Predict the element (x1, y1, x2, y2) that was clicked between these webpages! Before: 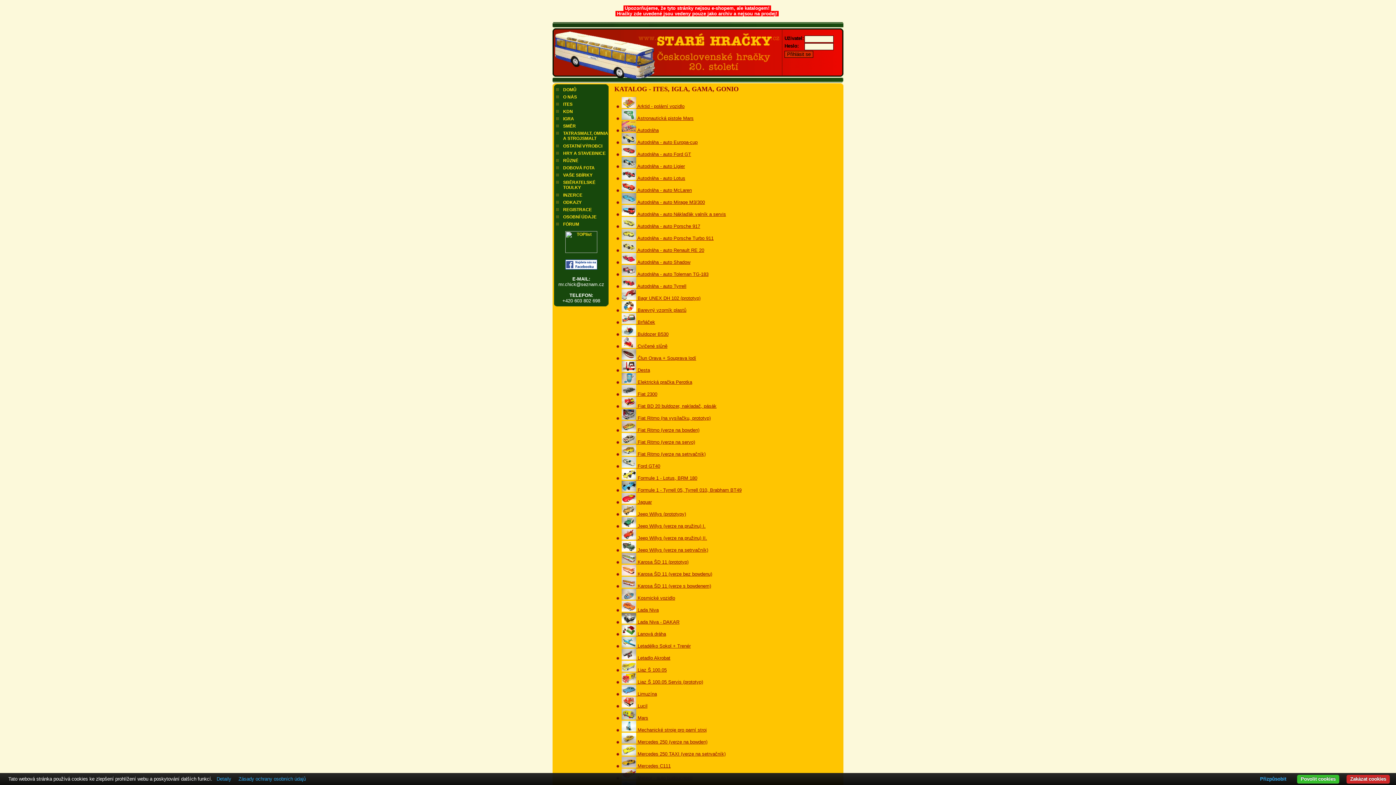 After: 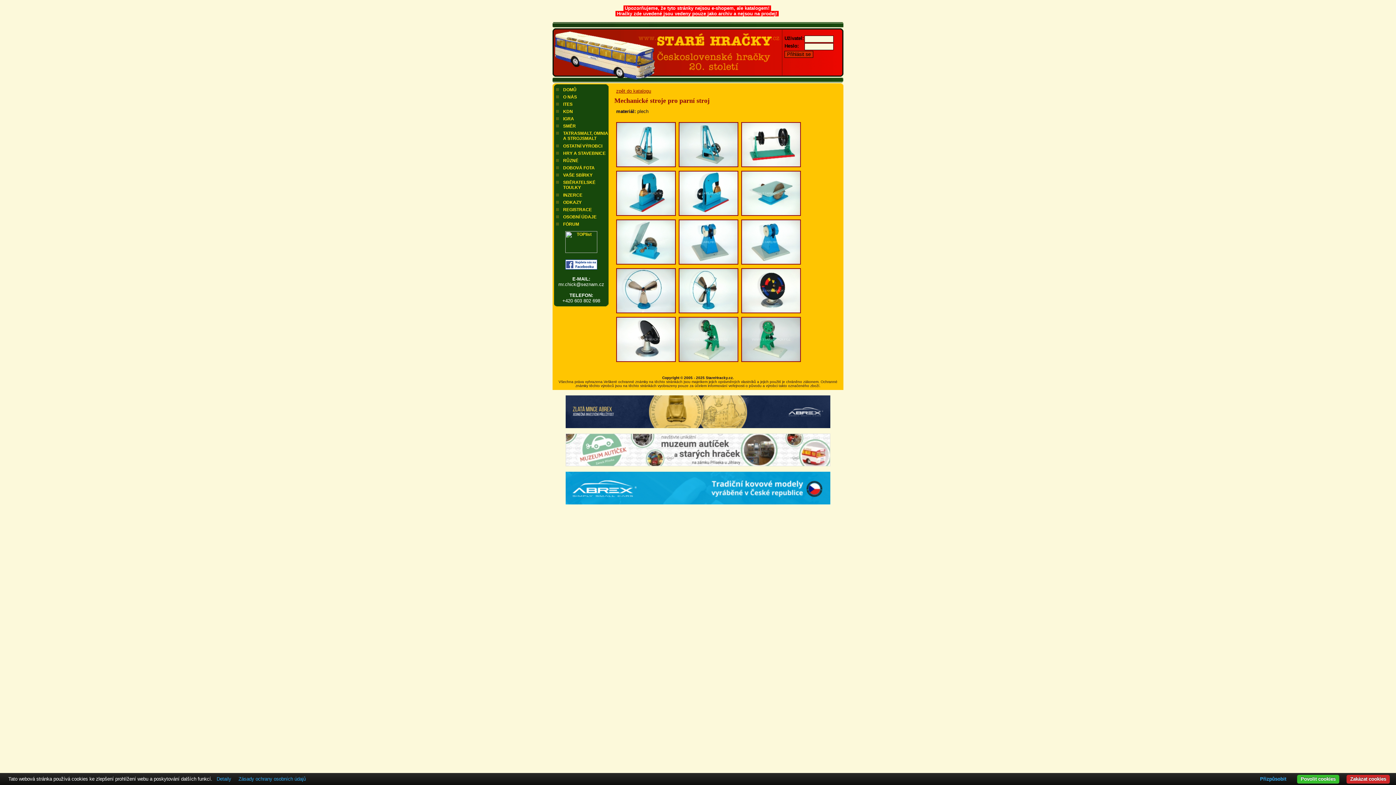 Action: label:  Mechanické stroje pro parní stroj bbox: (614, 727, 706, 733)